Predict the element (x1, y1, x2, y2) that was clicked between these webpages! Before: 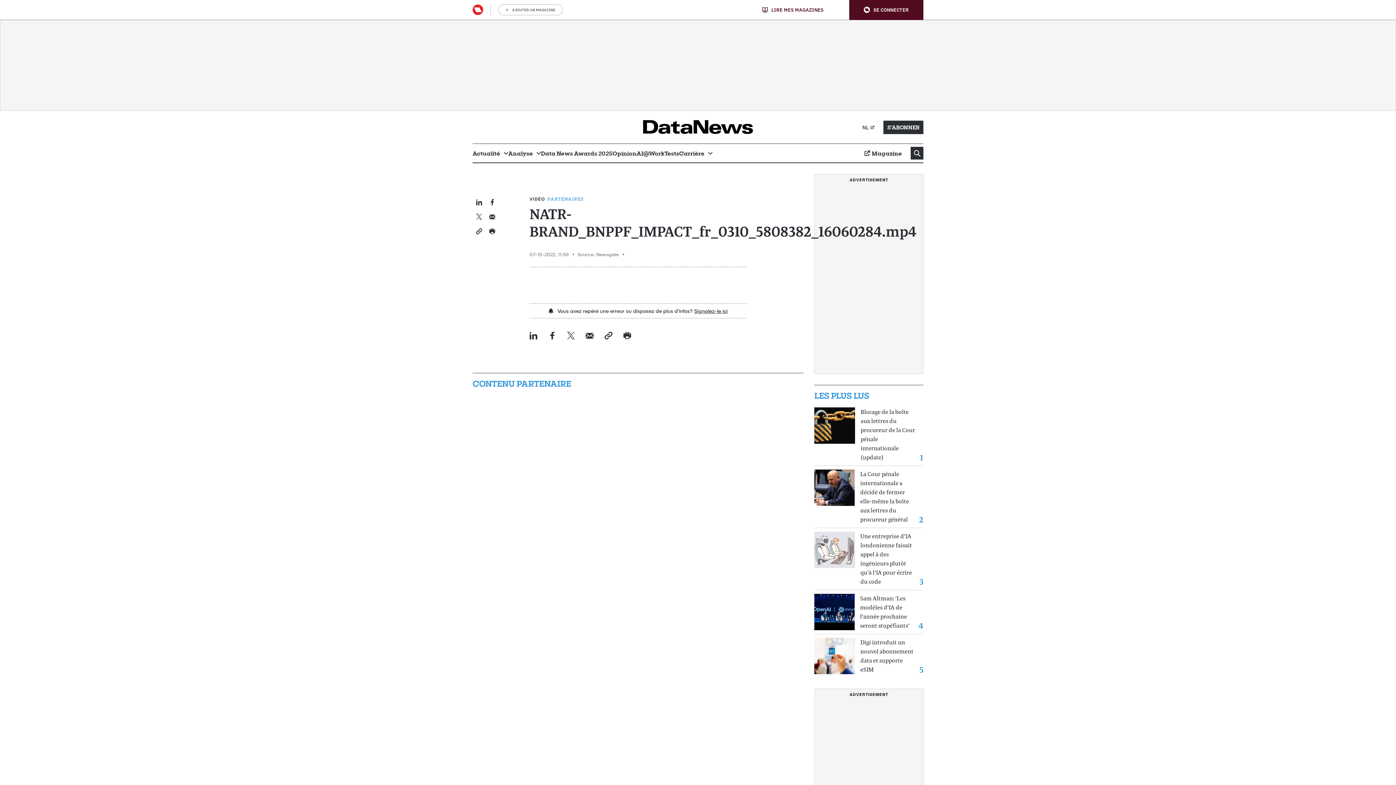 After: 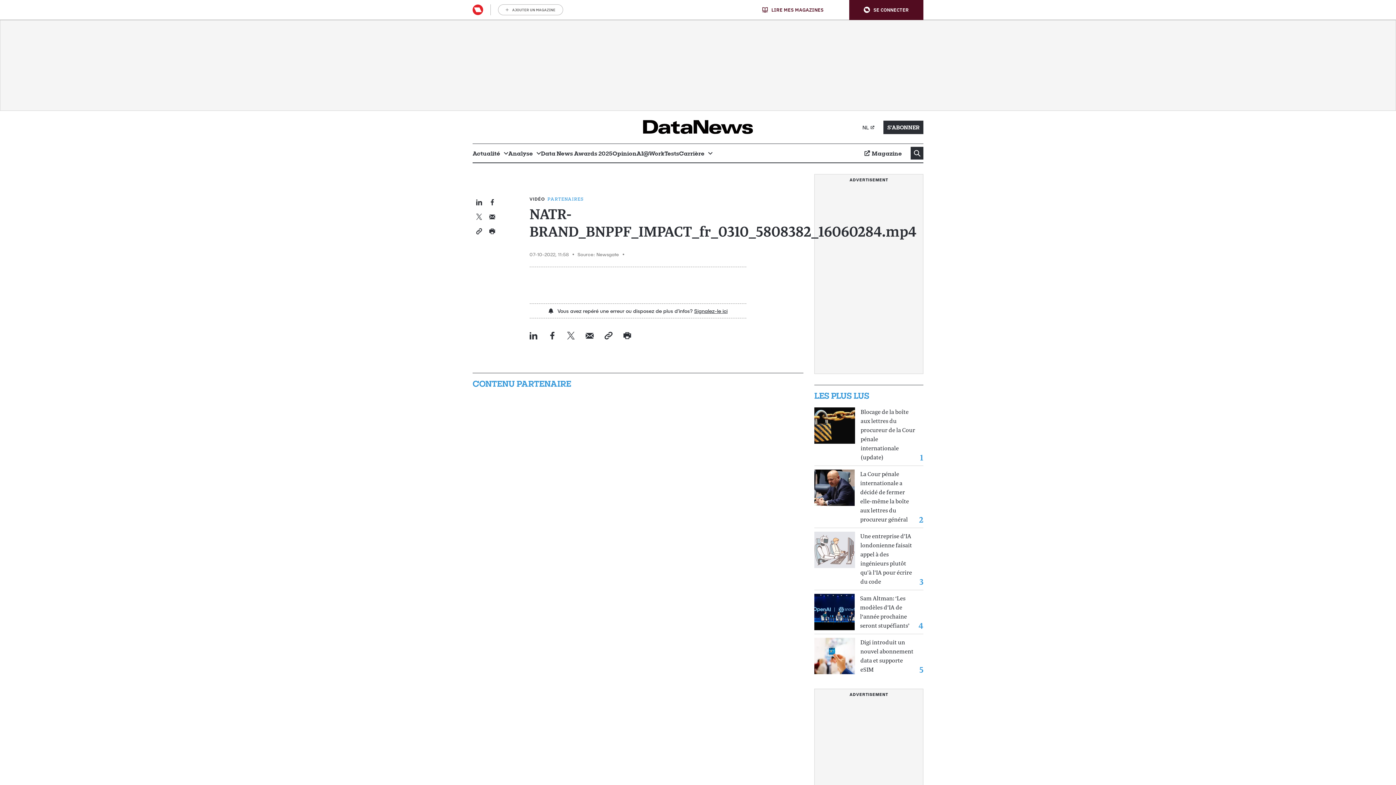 Action: label: Print dit artikel bbox: (623, 331, 631, 339)